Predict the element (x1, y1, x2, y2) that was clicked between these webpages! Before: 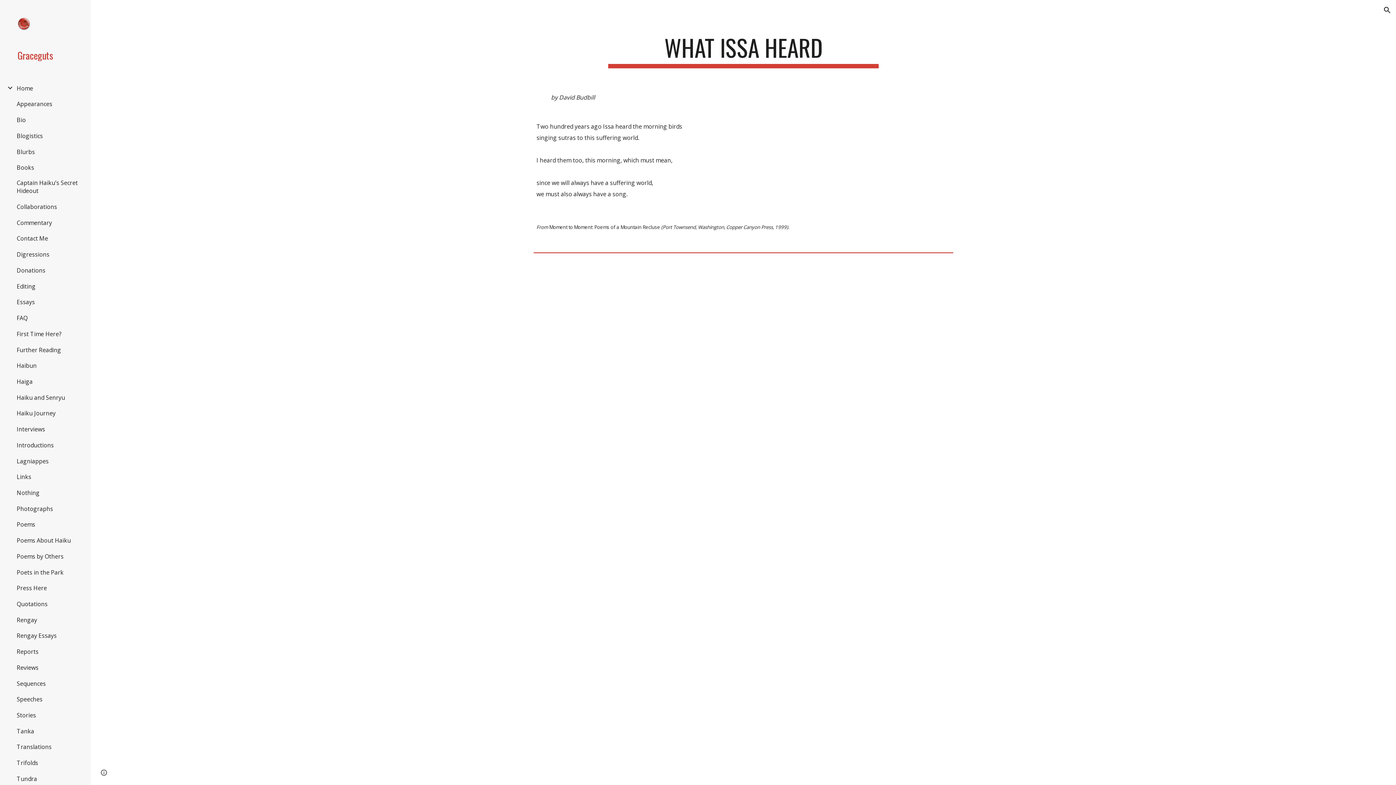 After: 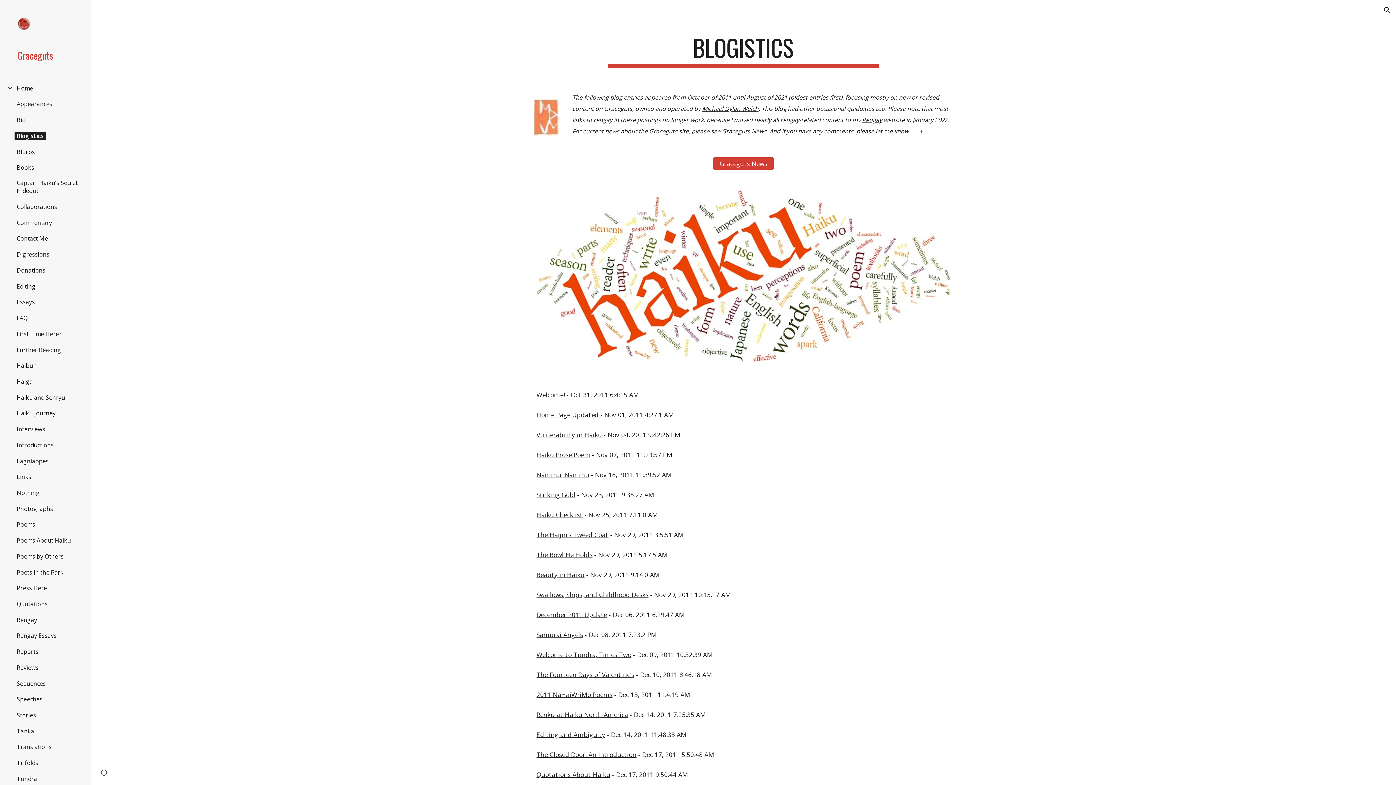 Action: bbox: (14, 131, 45, 139) label: Blogistics